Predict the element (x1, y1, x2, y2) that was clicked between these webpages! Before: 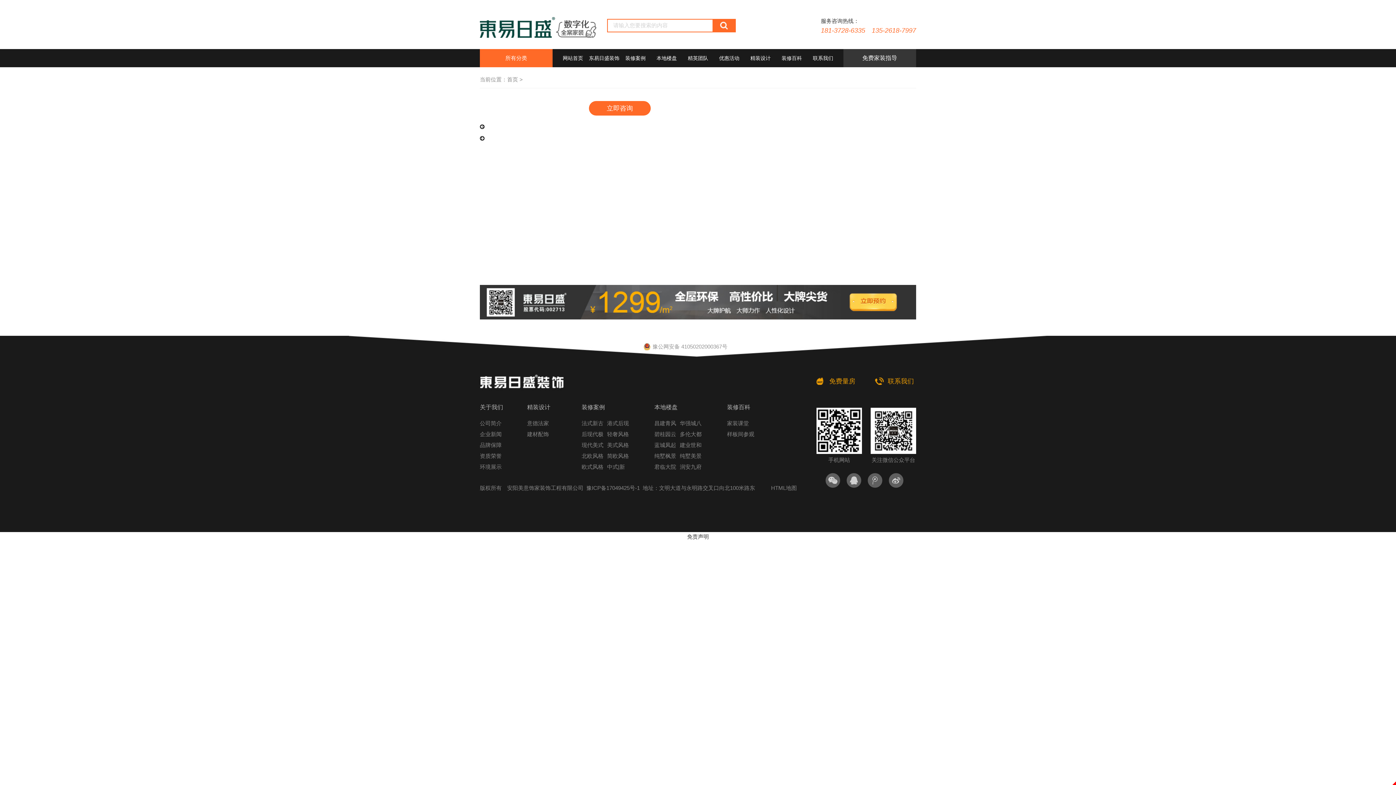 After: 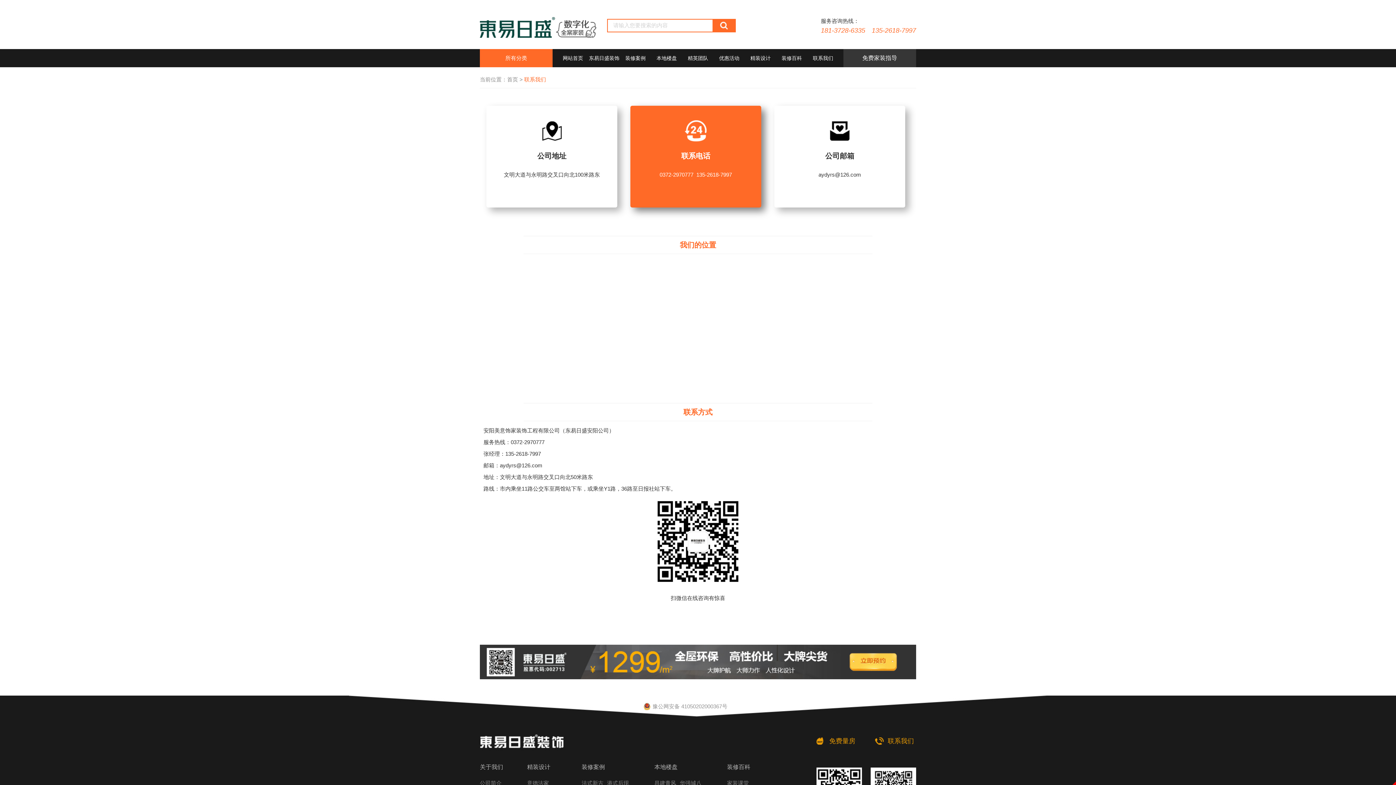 Action: label: 联系我们 bbox: (807, 49, 838, 67)